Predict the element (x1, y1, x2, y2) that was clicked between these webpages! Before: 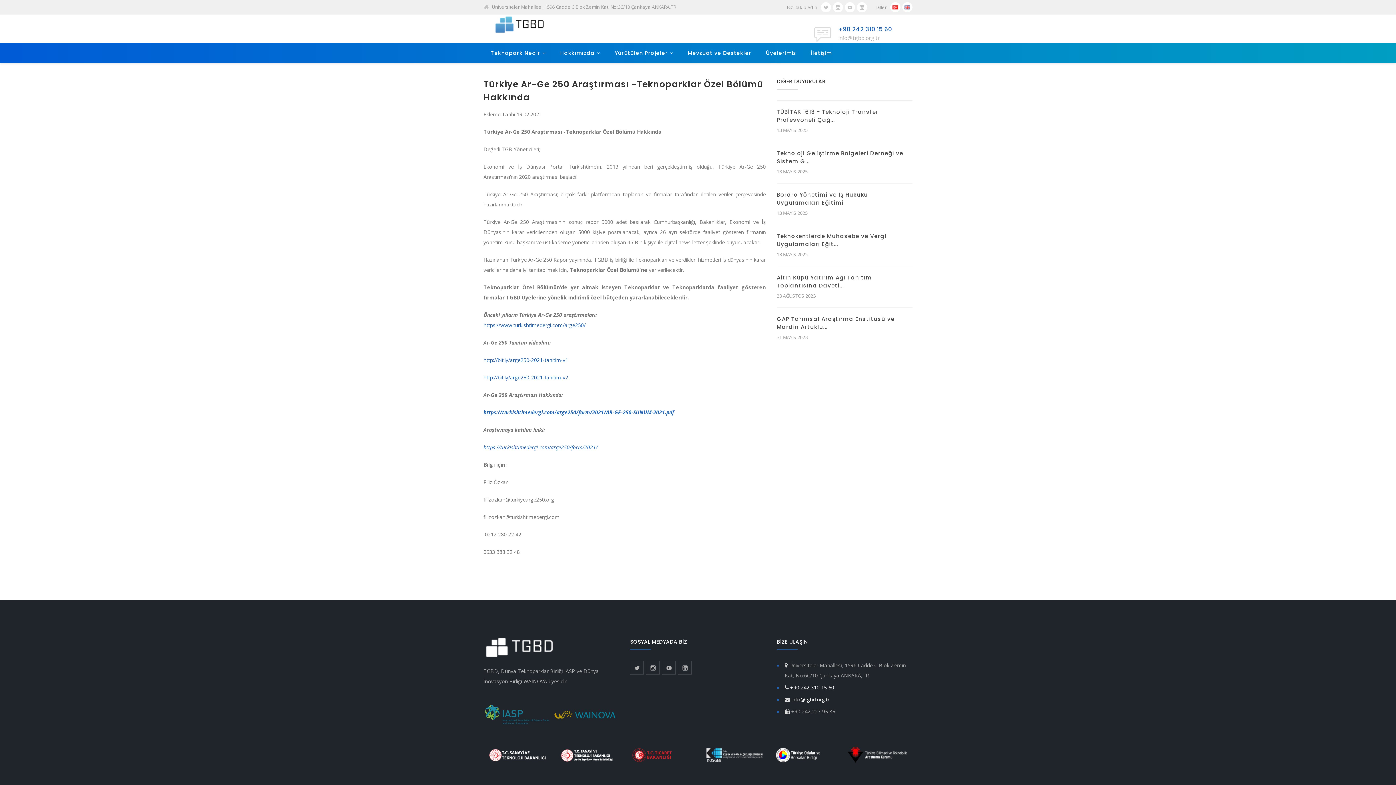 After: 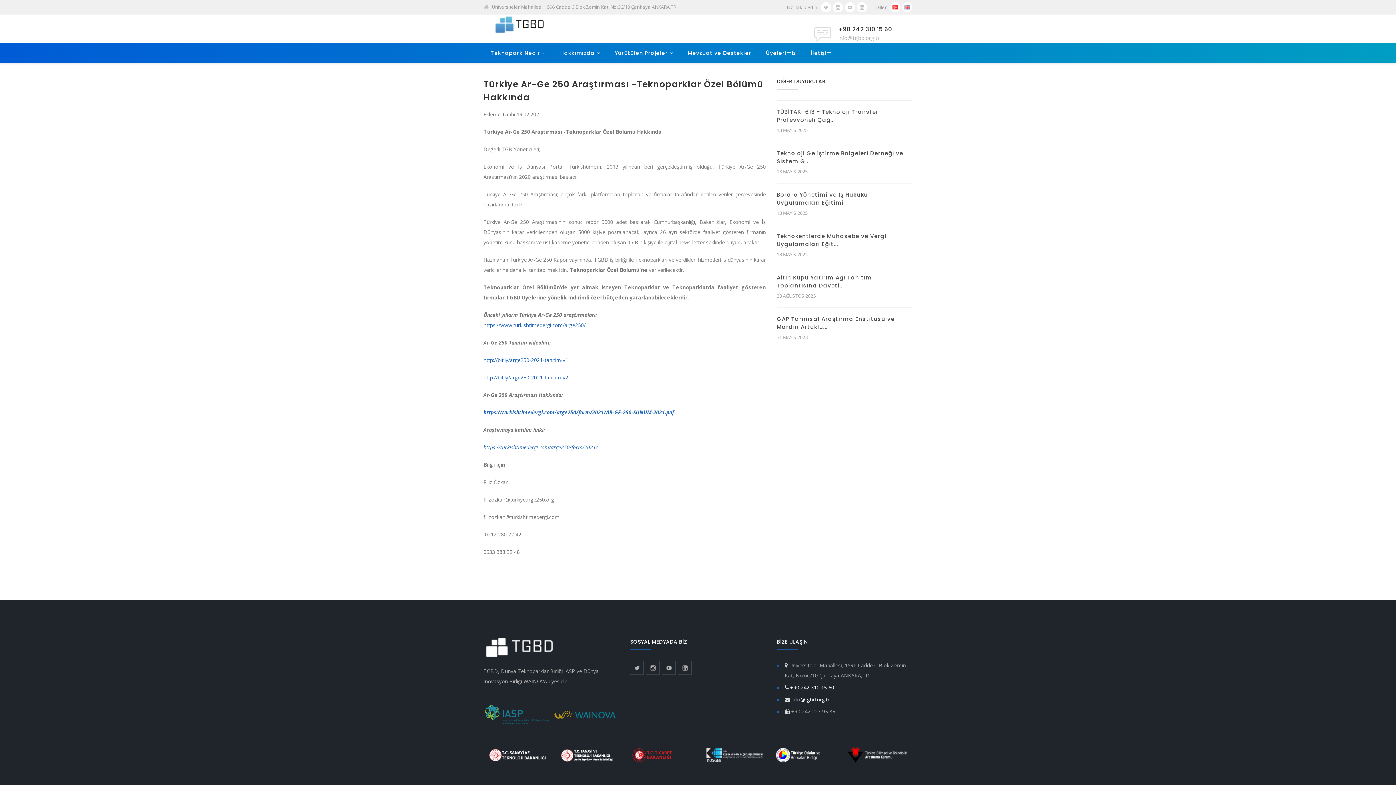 Action: bbox: (838, 25, 892, 33) label: +90 242 310 15 60